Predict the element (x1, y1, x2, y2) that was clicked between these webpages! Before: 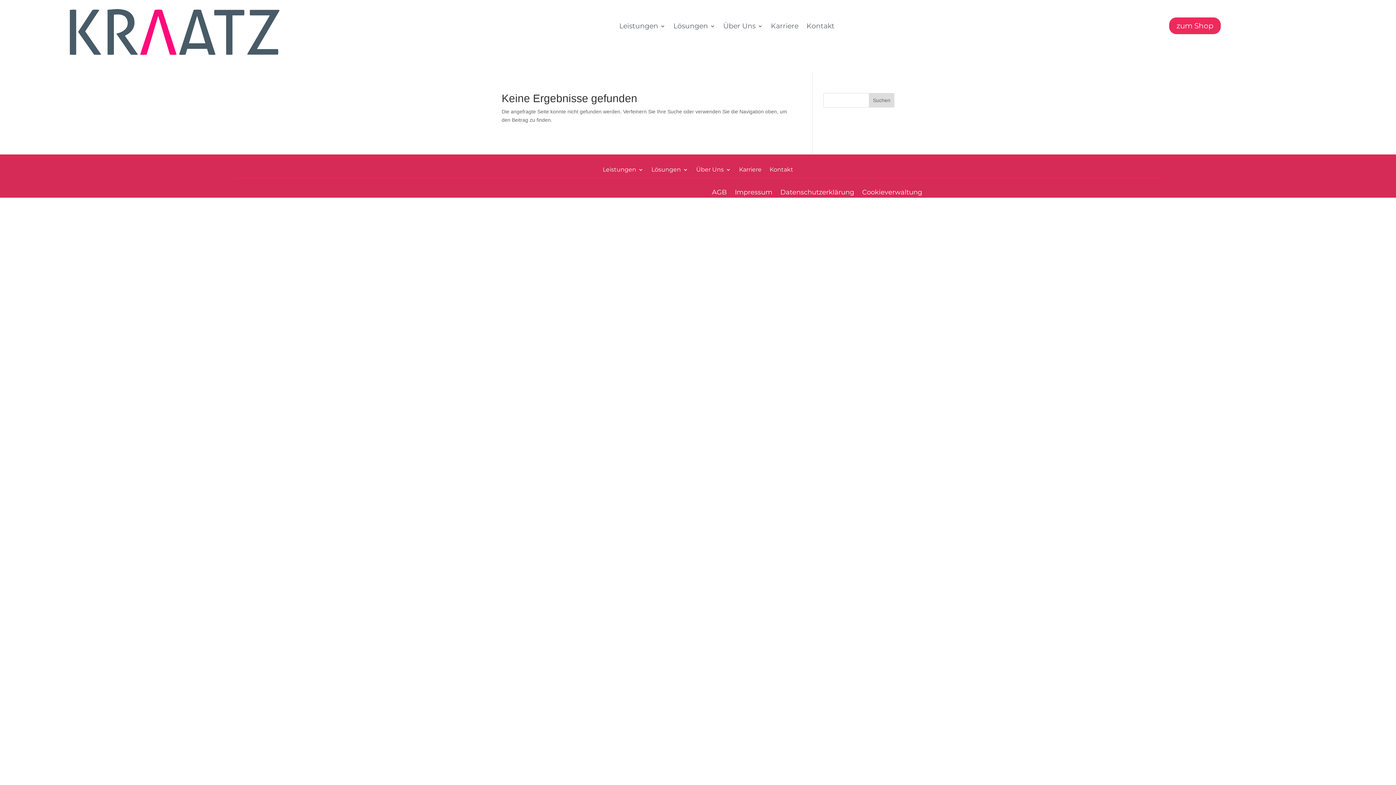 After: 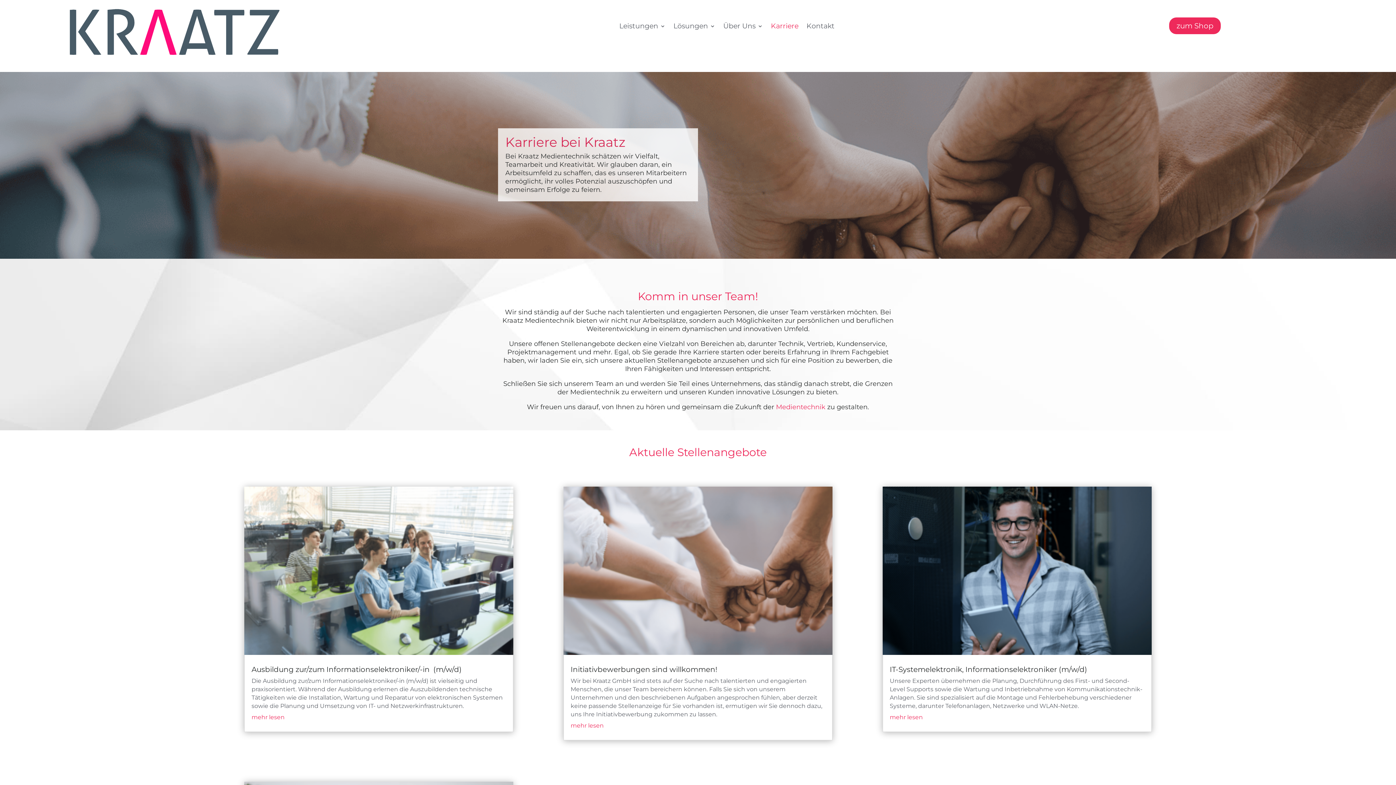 Action: label: Karriere bbox: (771, 23, 798, 31)